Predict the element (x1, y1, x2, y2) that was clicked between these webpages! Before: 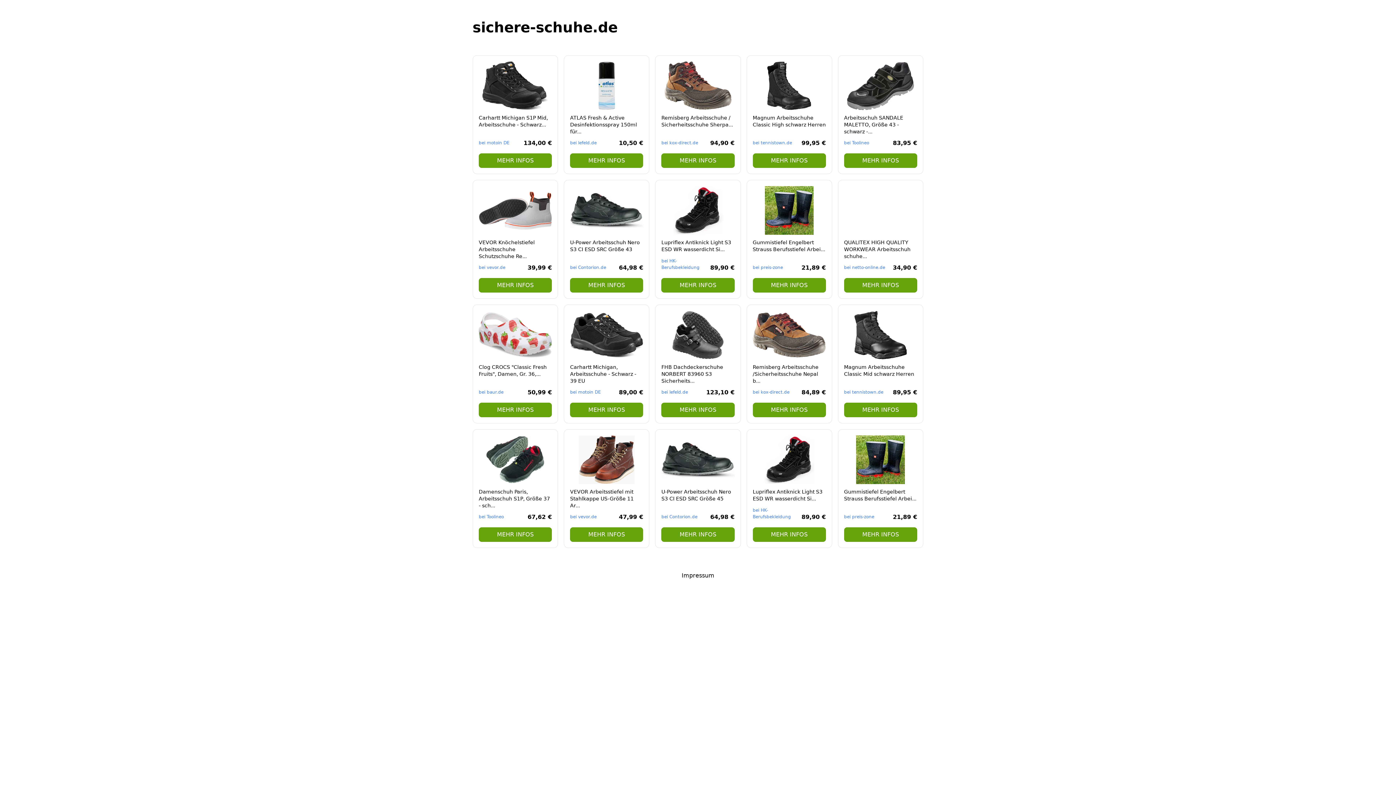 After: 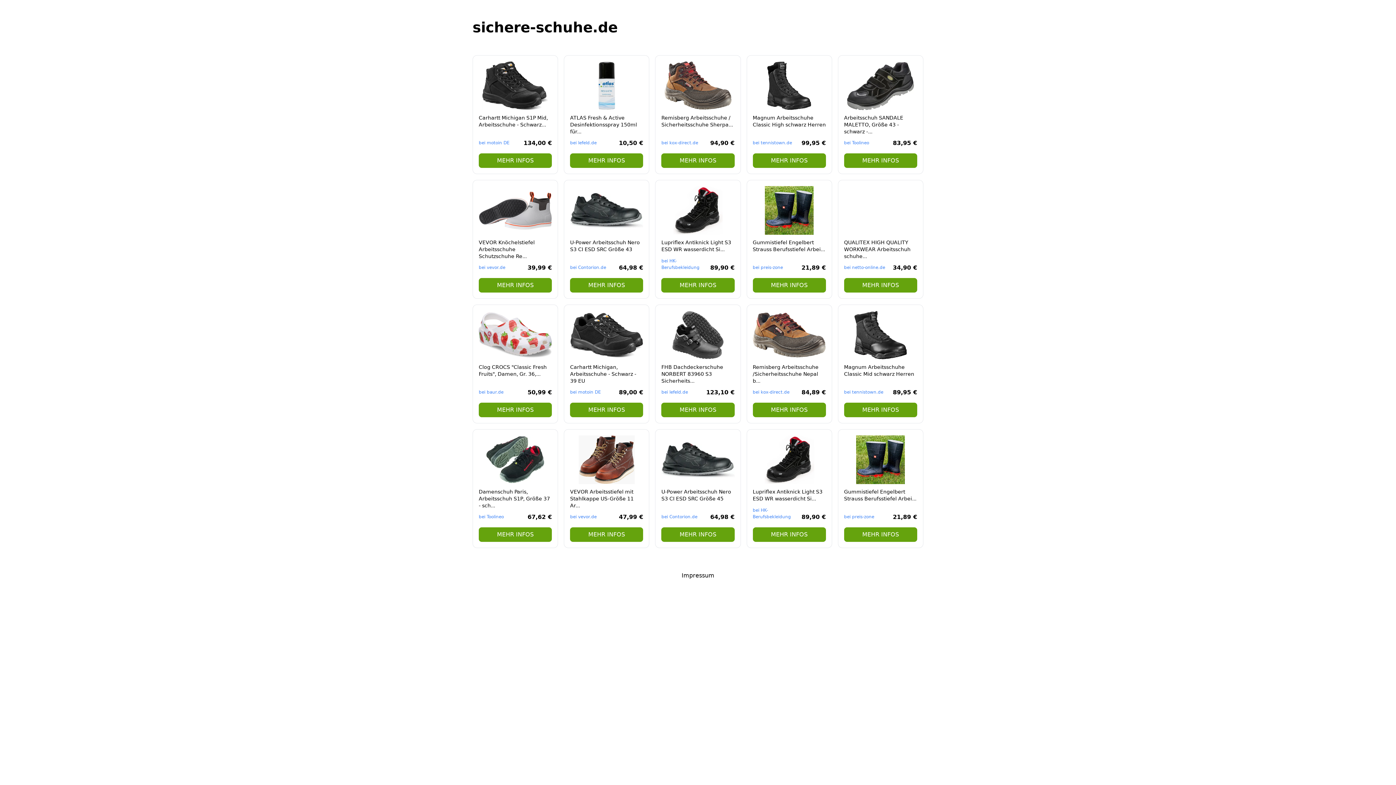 Action: bbox: (655, 304, 740, 423) label: FHB Dachdeckerschuhe NORBERT 83960 S3 Sicherheits...

bei lefeld.de

123,10 €

MEHR INFOS